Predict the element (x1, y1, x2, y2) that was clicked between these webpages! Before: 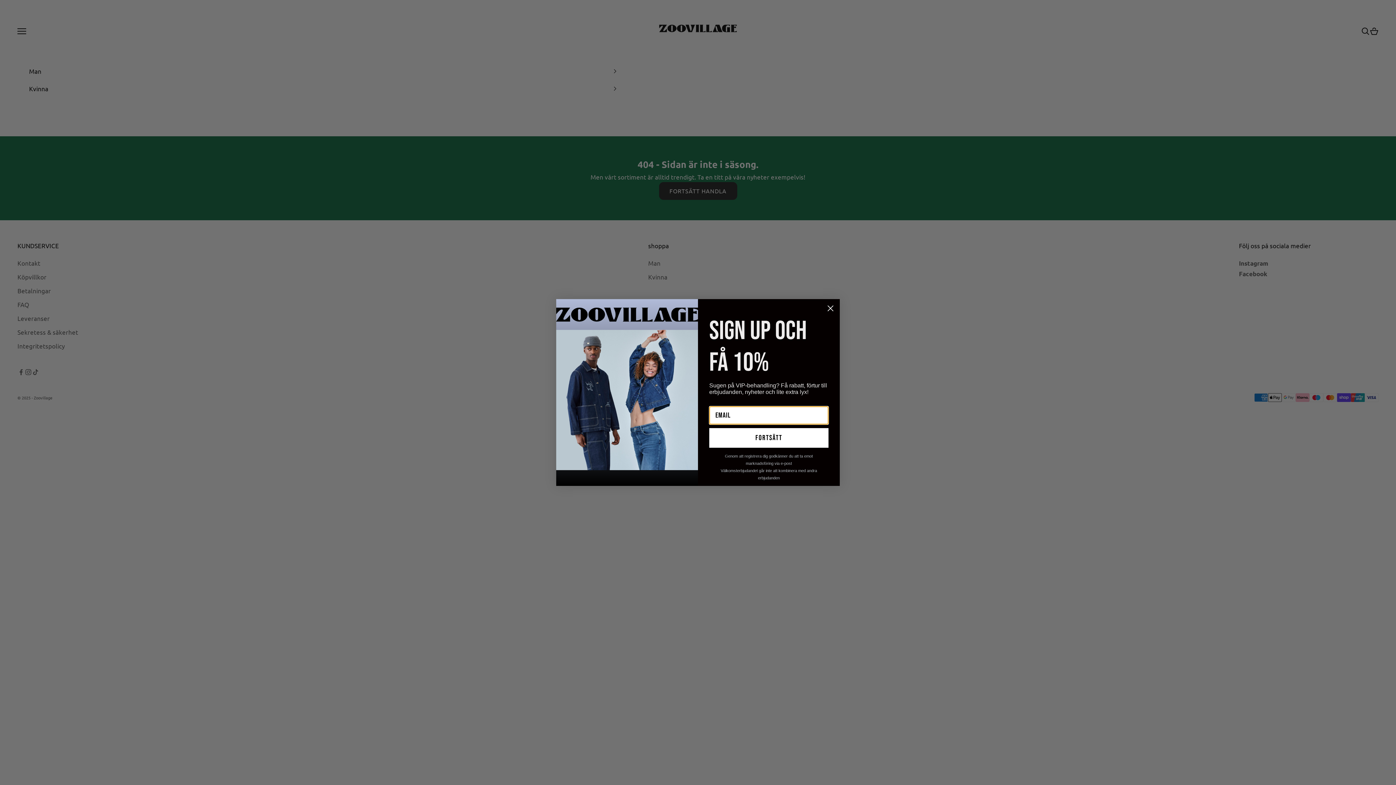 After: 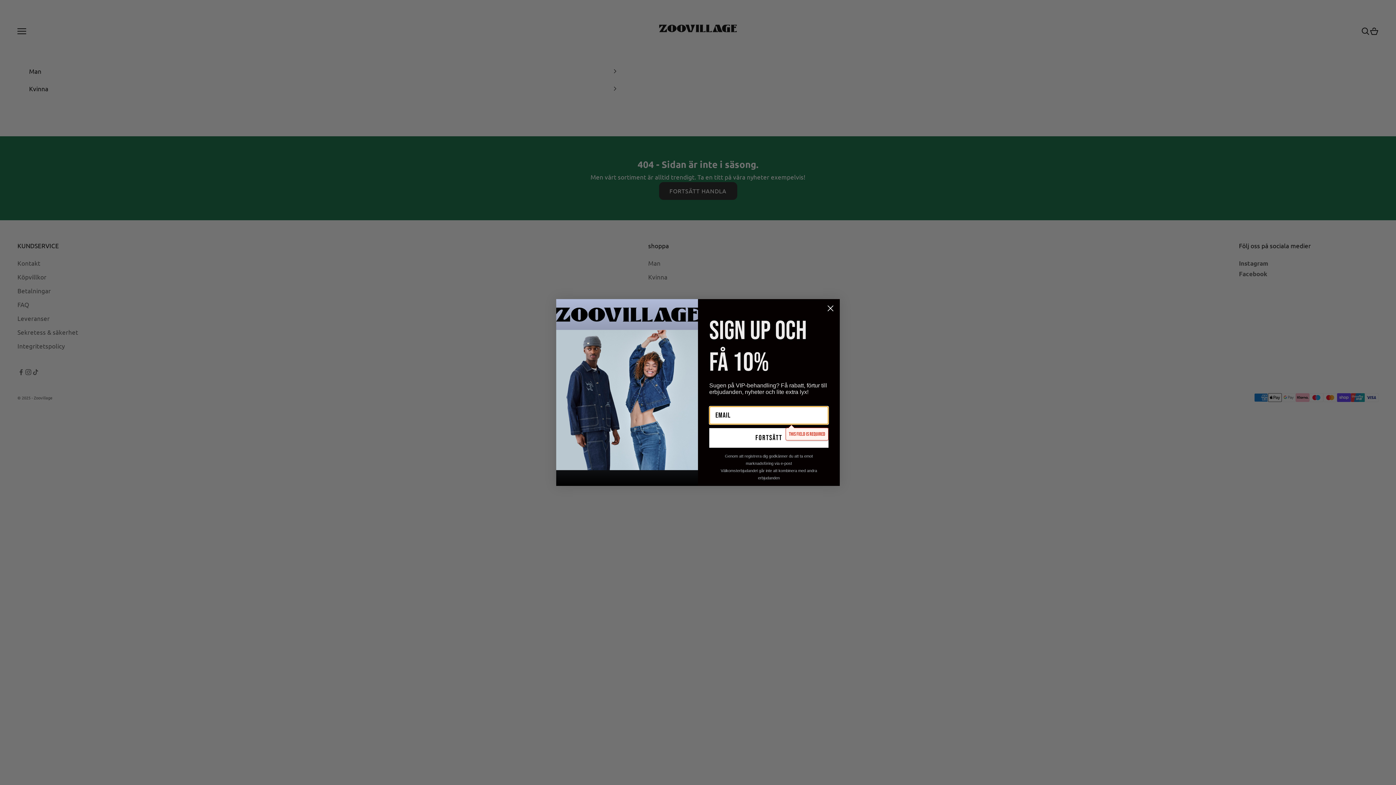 Action: bbox: (709, 428, 828, 448) label: Fortsätt